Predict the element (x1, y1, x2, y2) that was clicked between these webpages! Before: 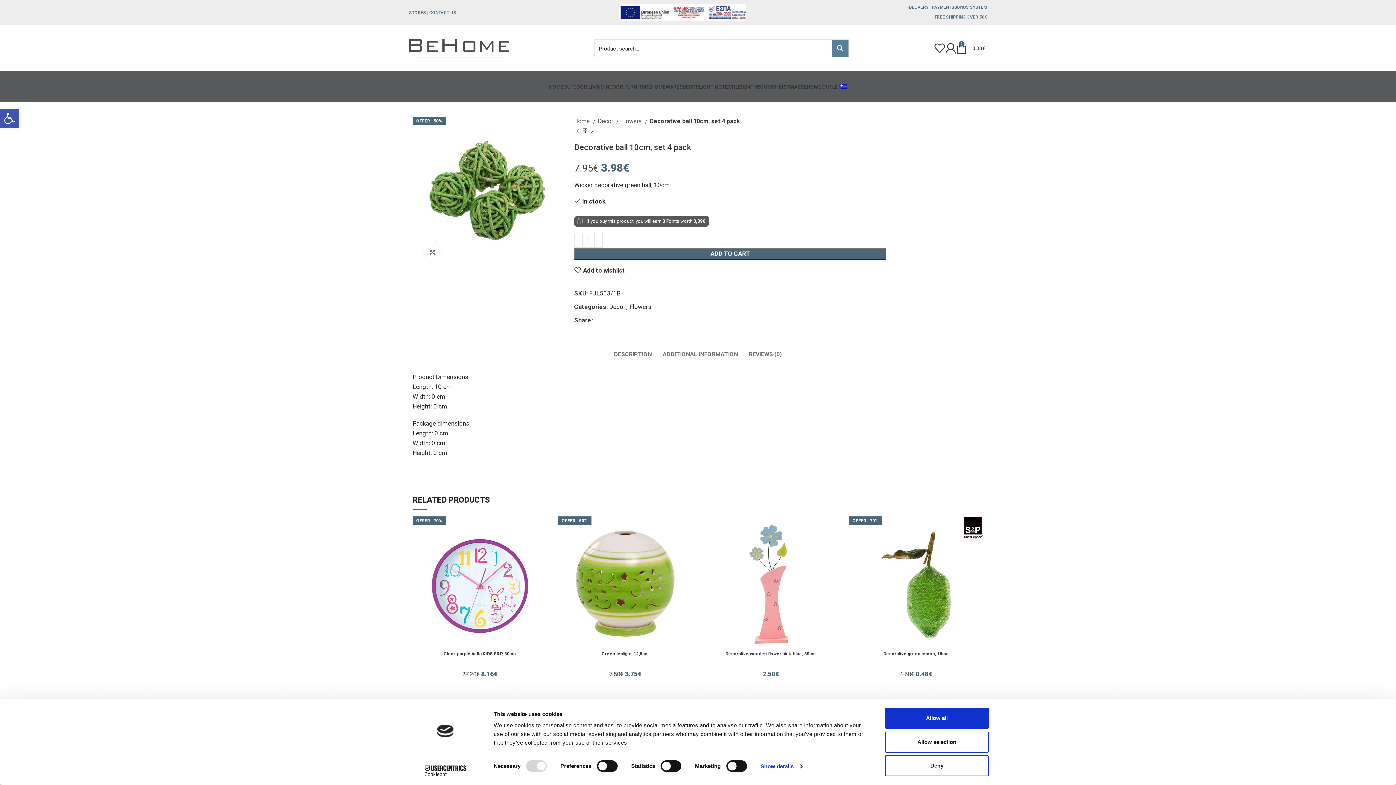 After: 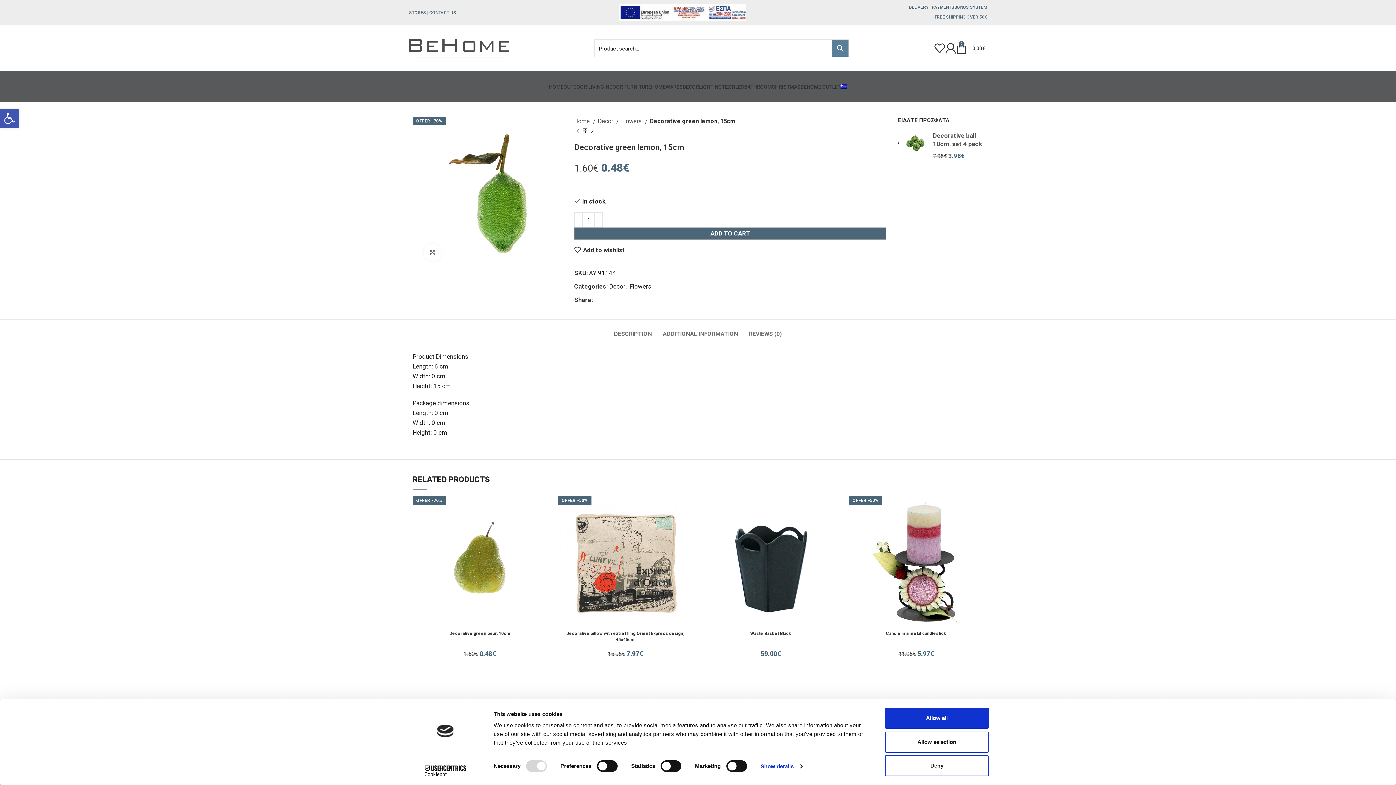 Action: label: Decorative green lemon, 15cm bbox: (883, 651, 949, 656)